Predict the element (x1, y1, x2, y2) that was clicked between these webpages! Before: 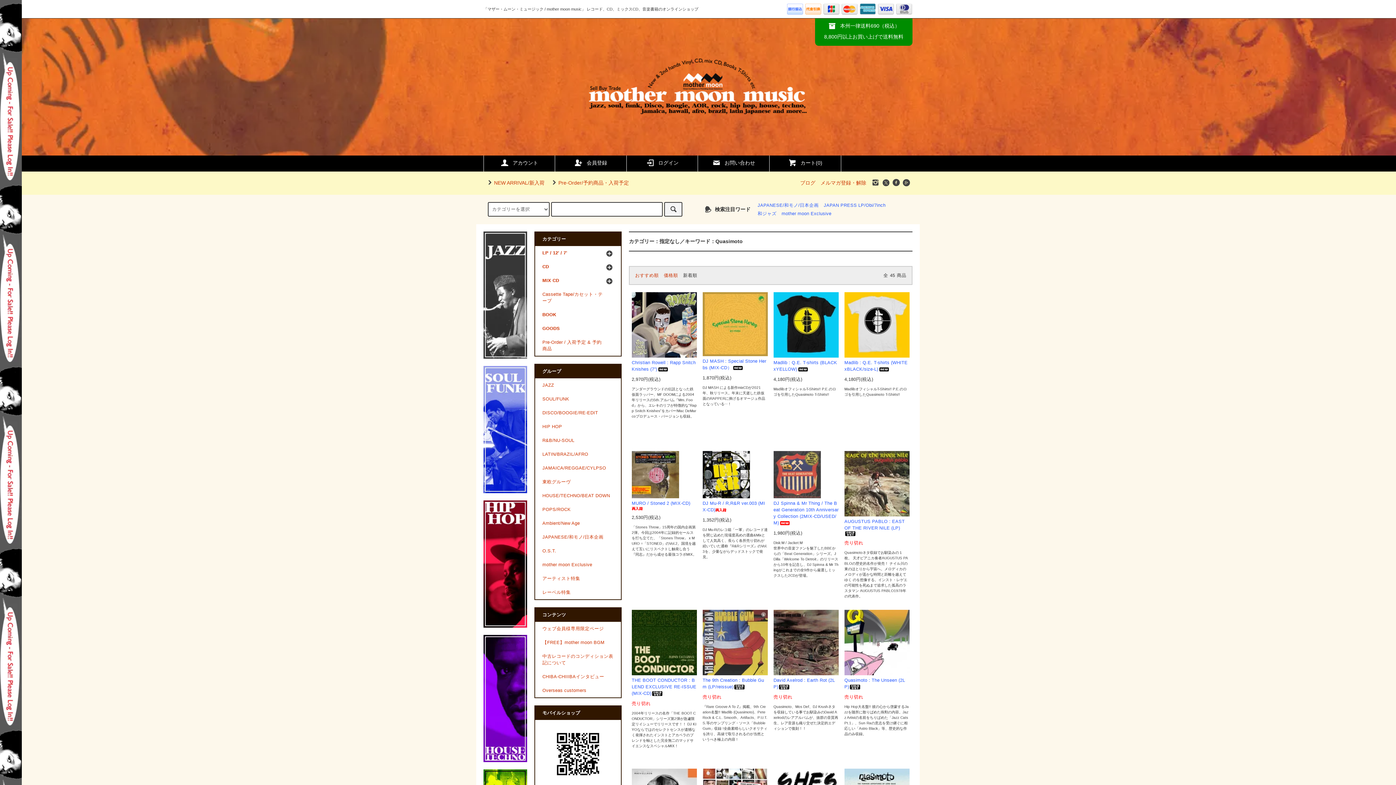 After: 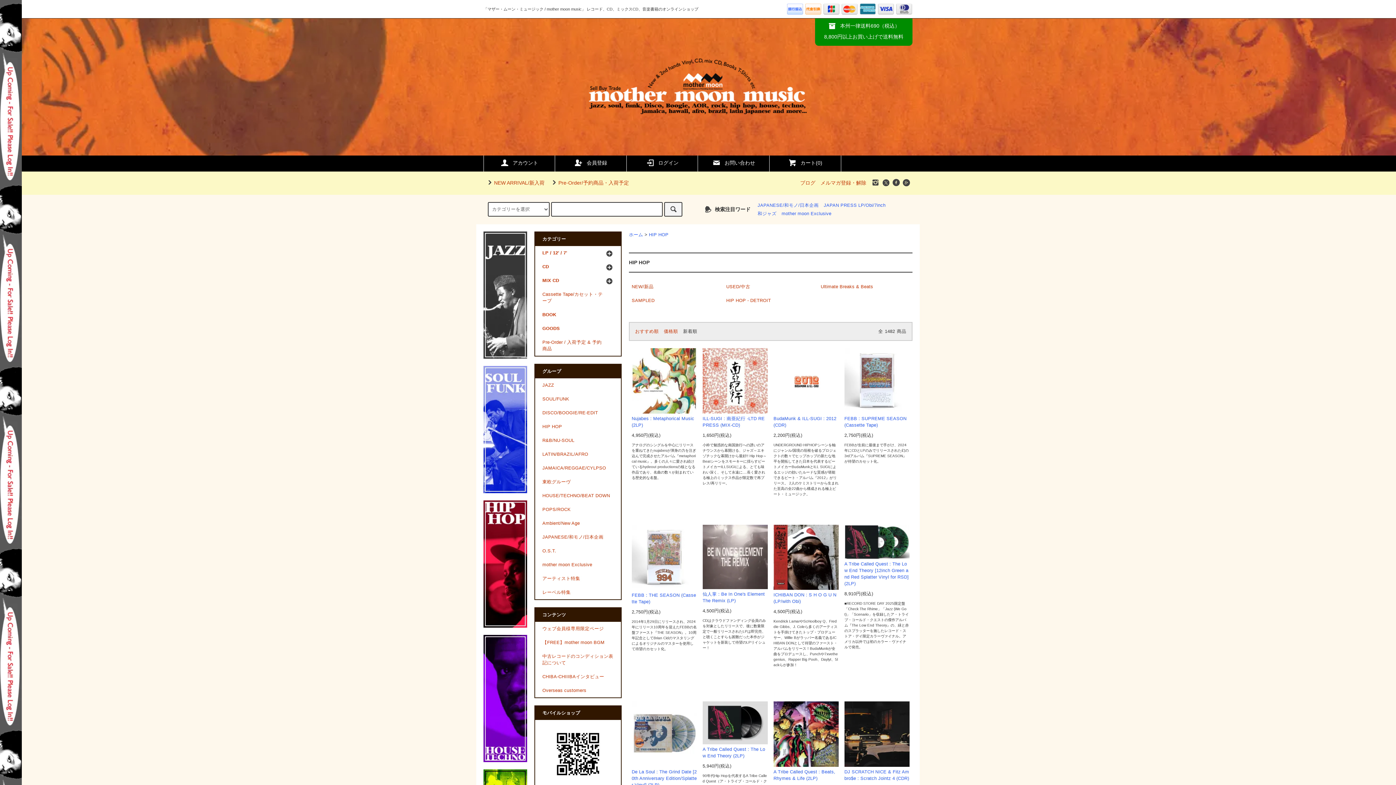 Action: bbox: (483, 561, 527, 566)